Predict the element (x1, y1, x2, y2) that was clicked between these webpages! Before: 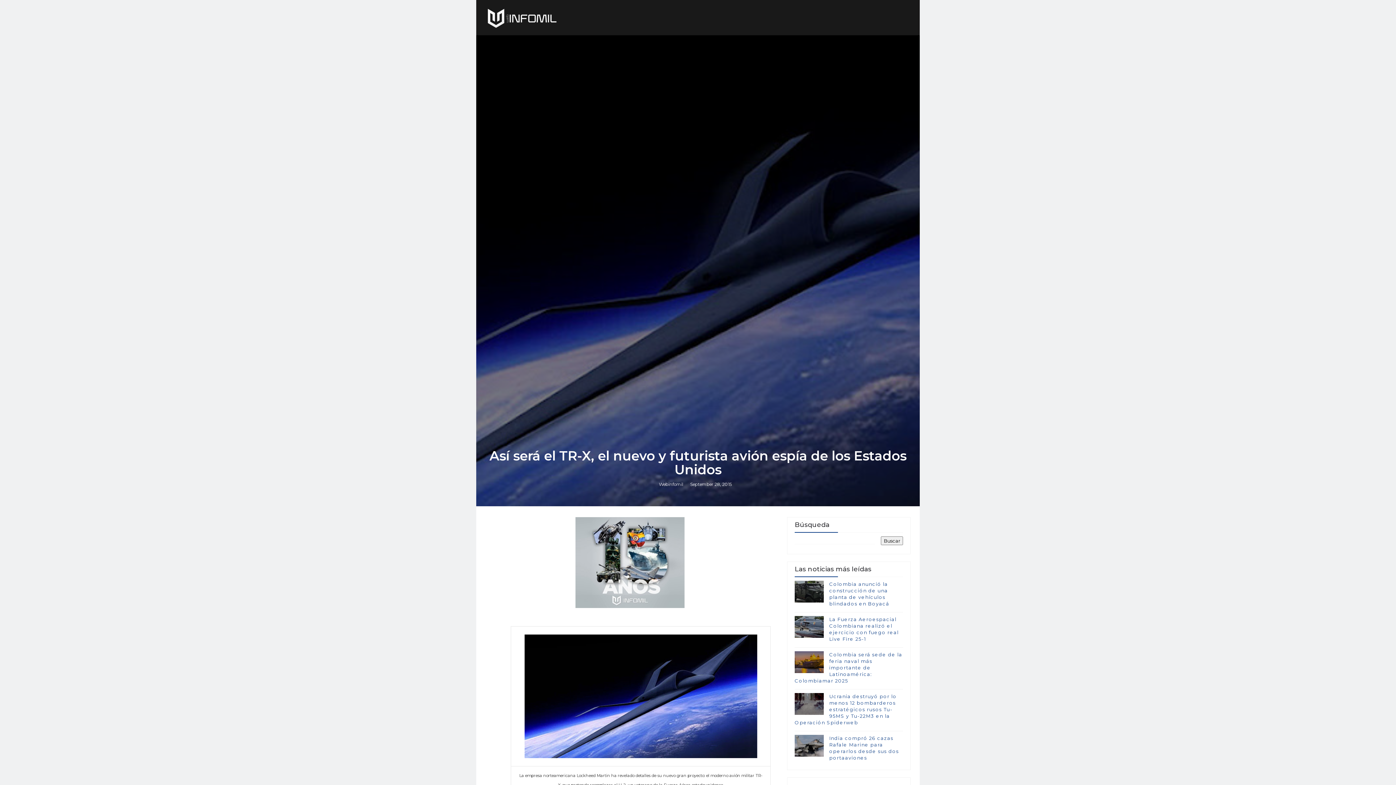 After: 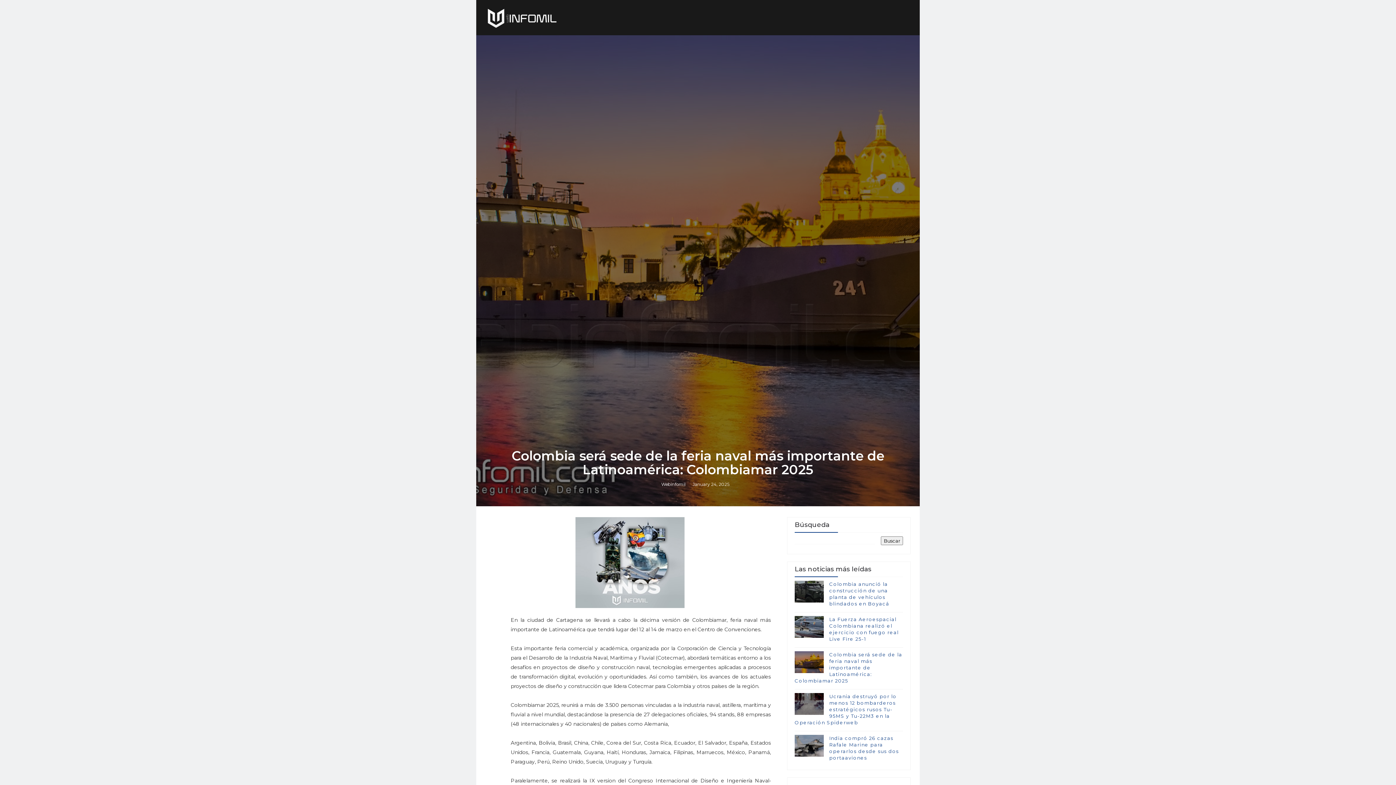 Action: label: Colombia será sede de la feria naval más importante de Latinoamérica: Colombiamar 2025 bbox: (794, 651, 902, 683)